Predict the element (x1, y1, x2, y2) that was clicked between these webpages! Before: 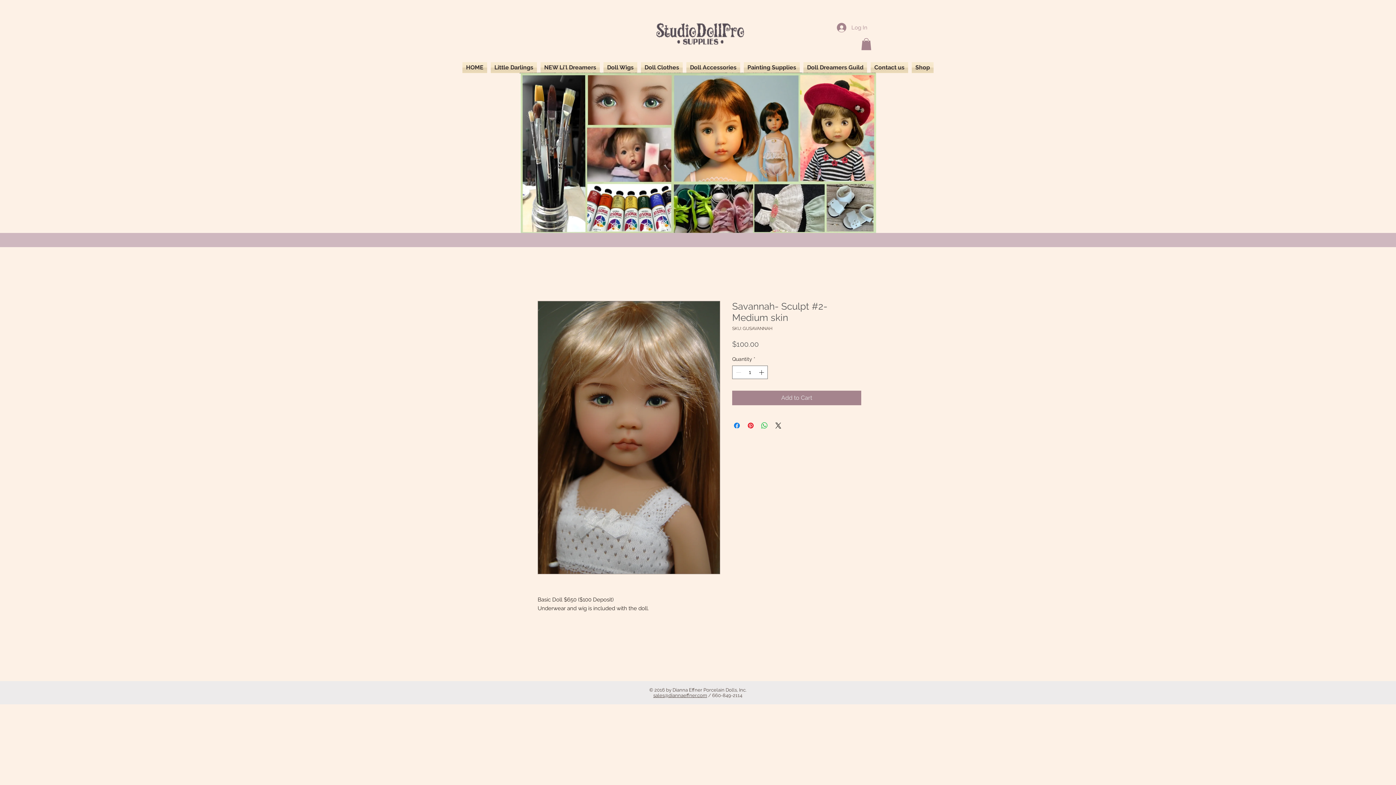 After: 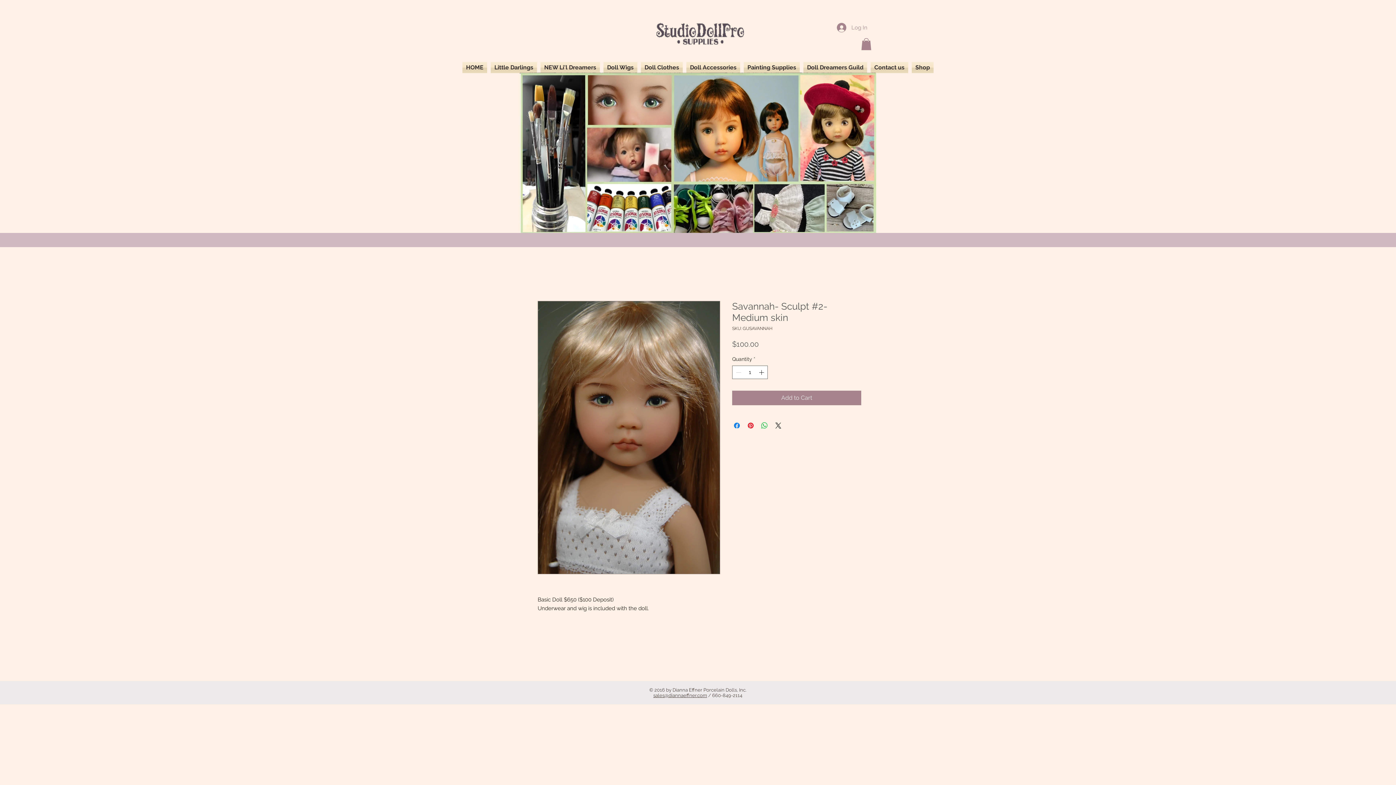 Action: label: sales@diannaeffner.com bbox: (653, 693, 707, 698)